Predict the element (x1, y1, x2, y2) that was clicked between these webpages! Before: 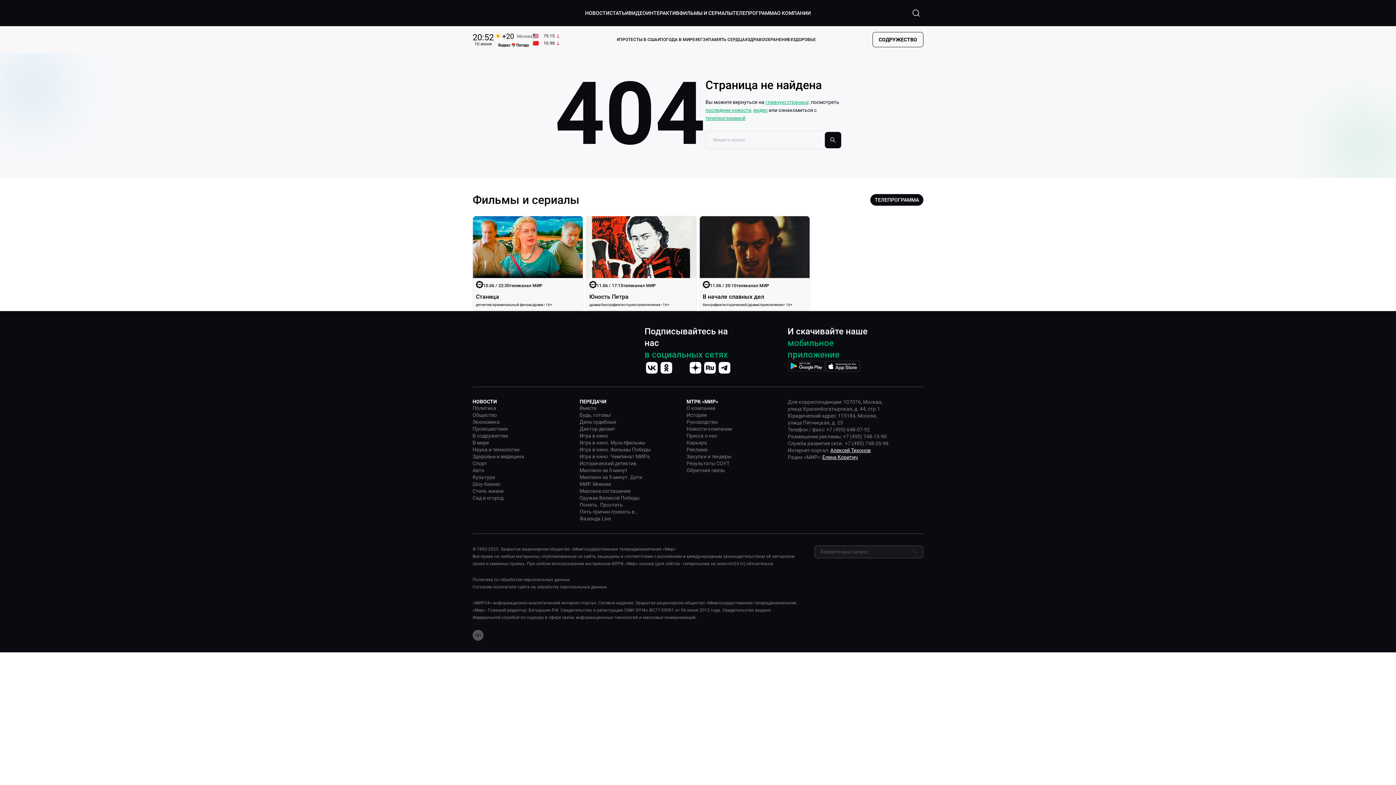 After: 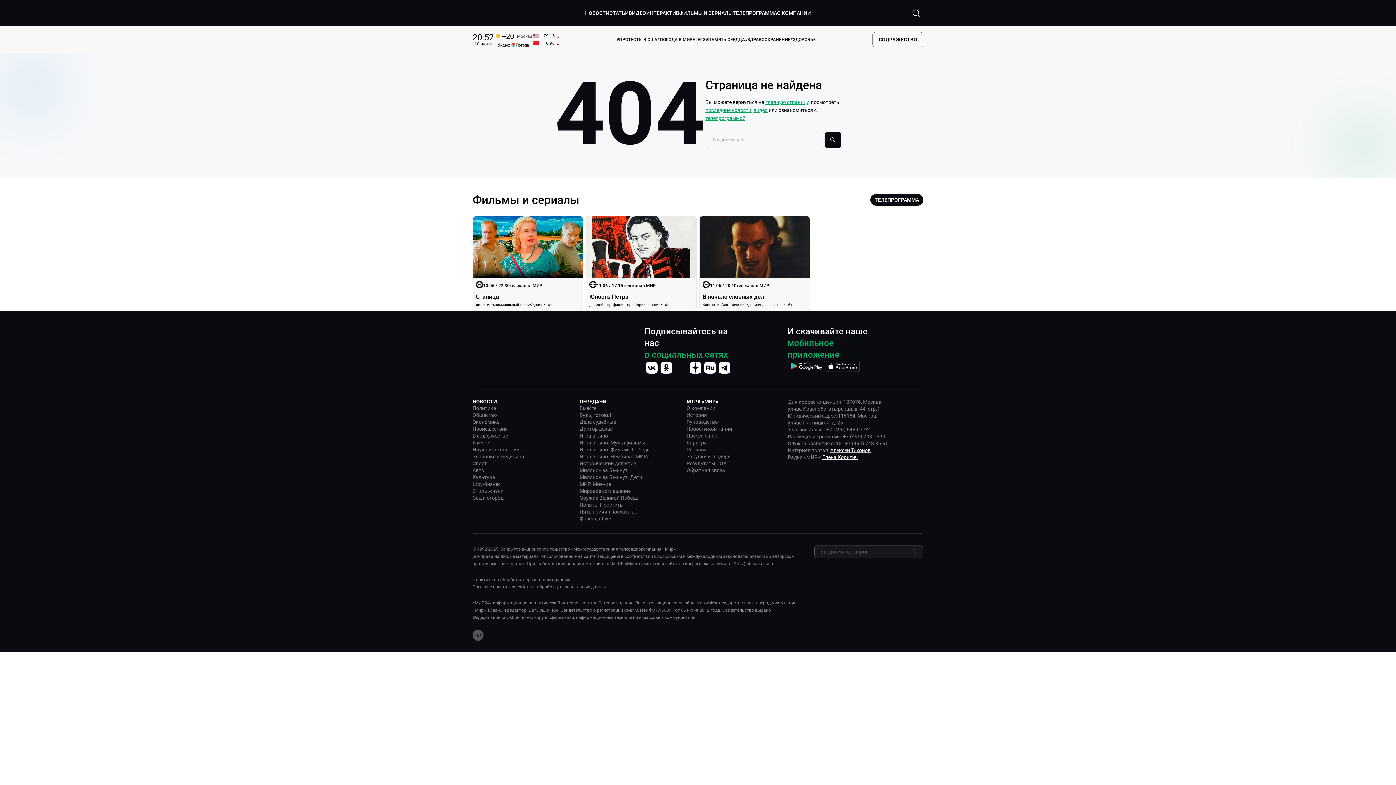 Action: label: Перейти на страницу  Мой мир bbox: (673, 360, 688, 375)